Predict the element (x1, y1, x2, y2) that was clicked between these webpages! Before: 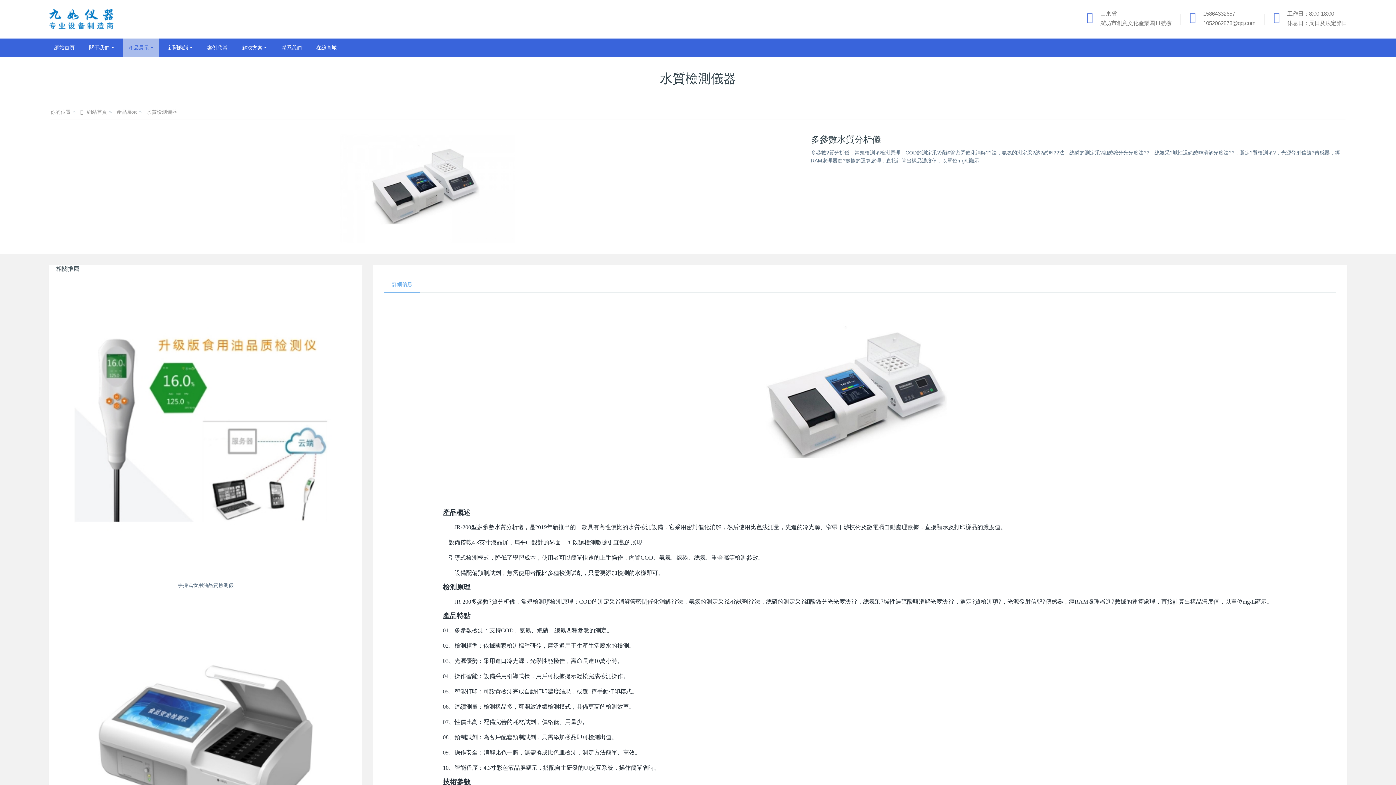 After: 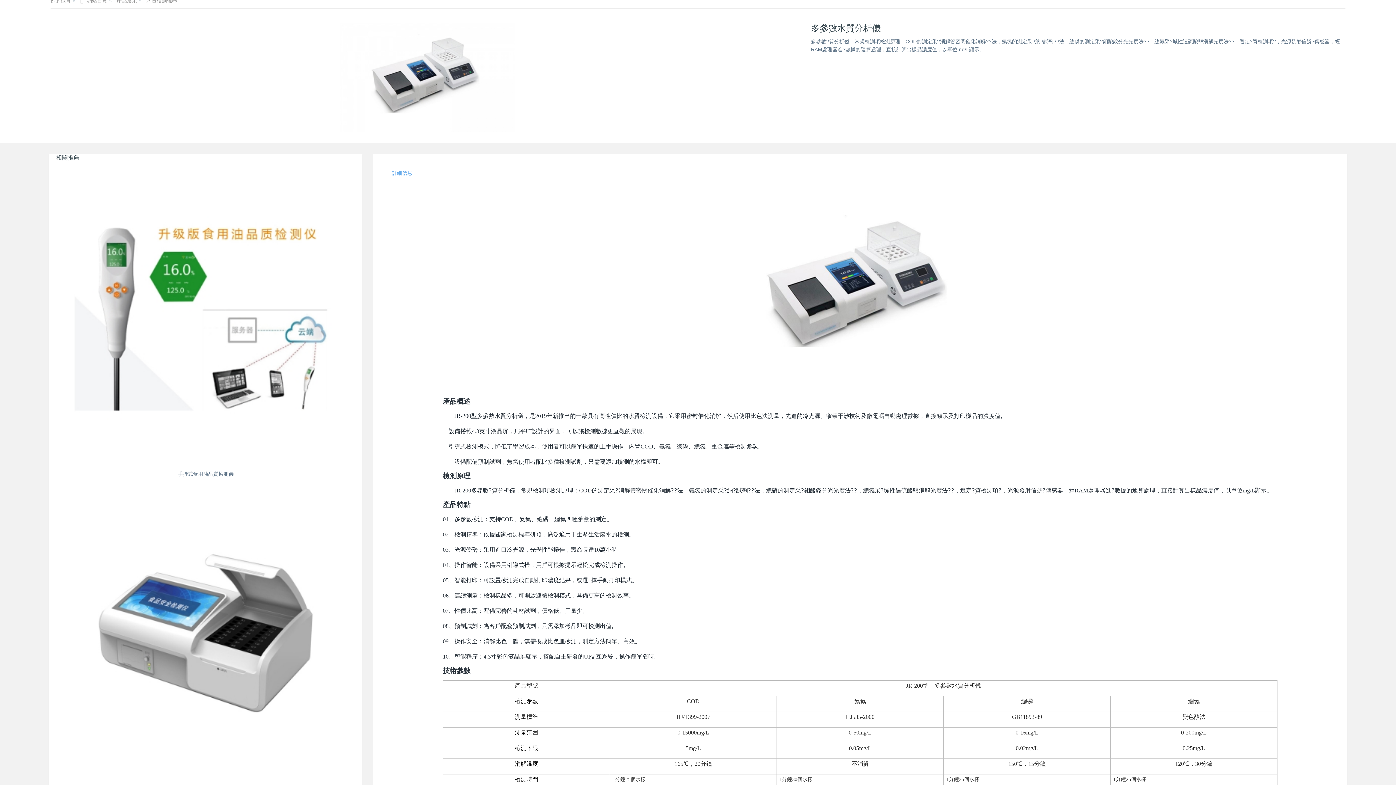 Action: bbox: (56, 597, 355, 897)